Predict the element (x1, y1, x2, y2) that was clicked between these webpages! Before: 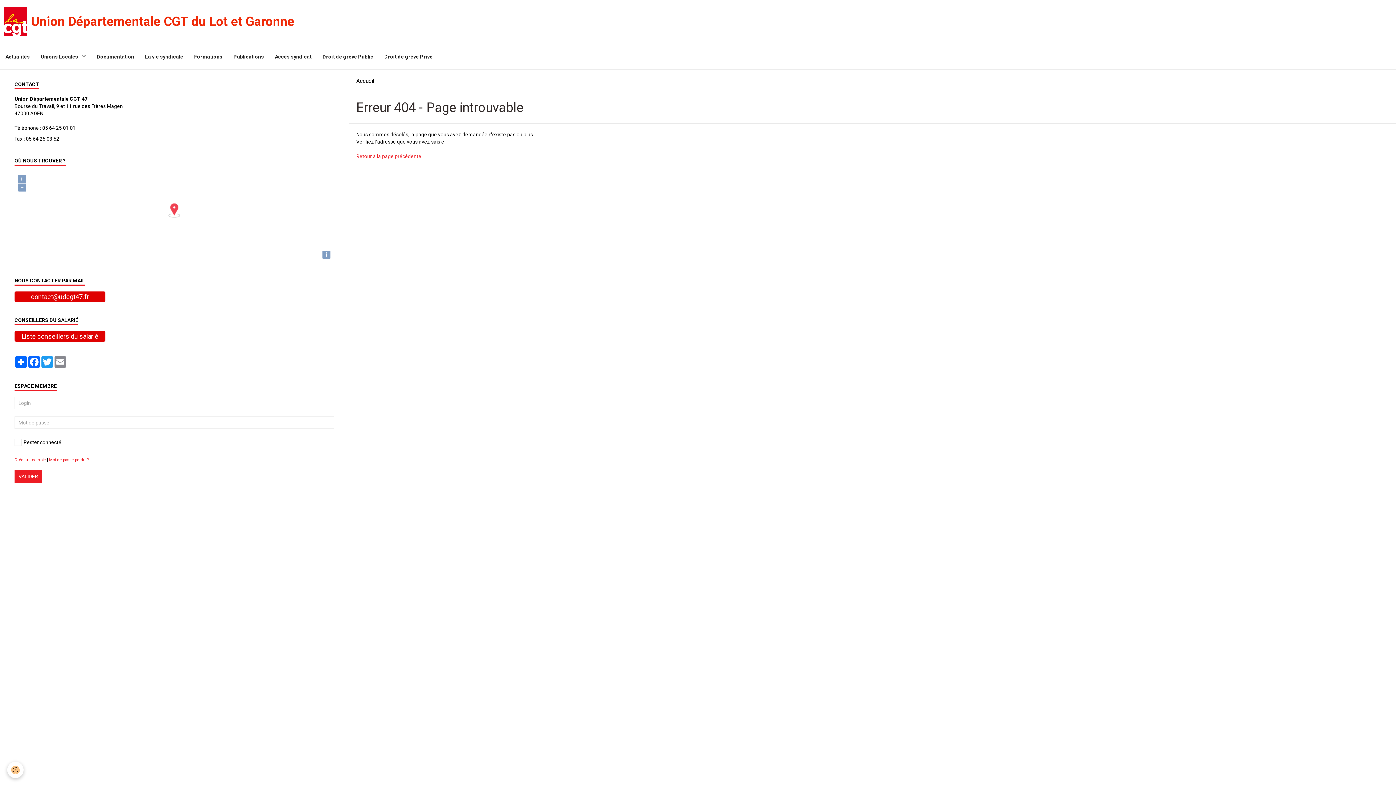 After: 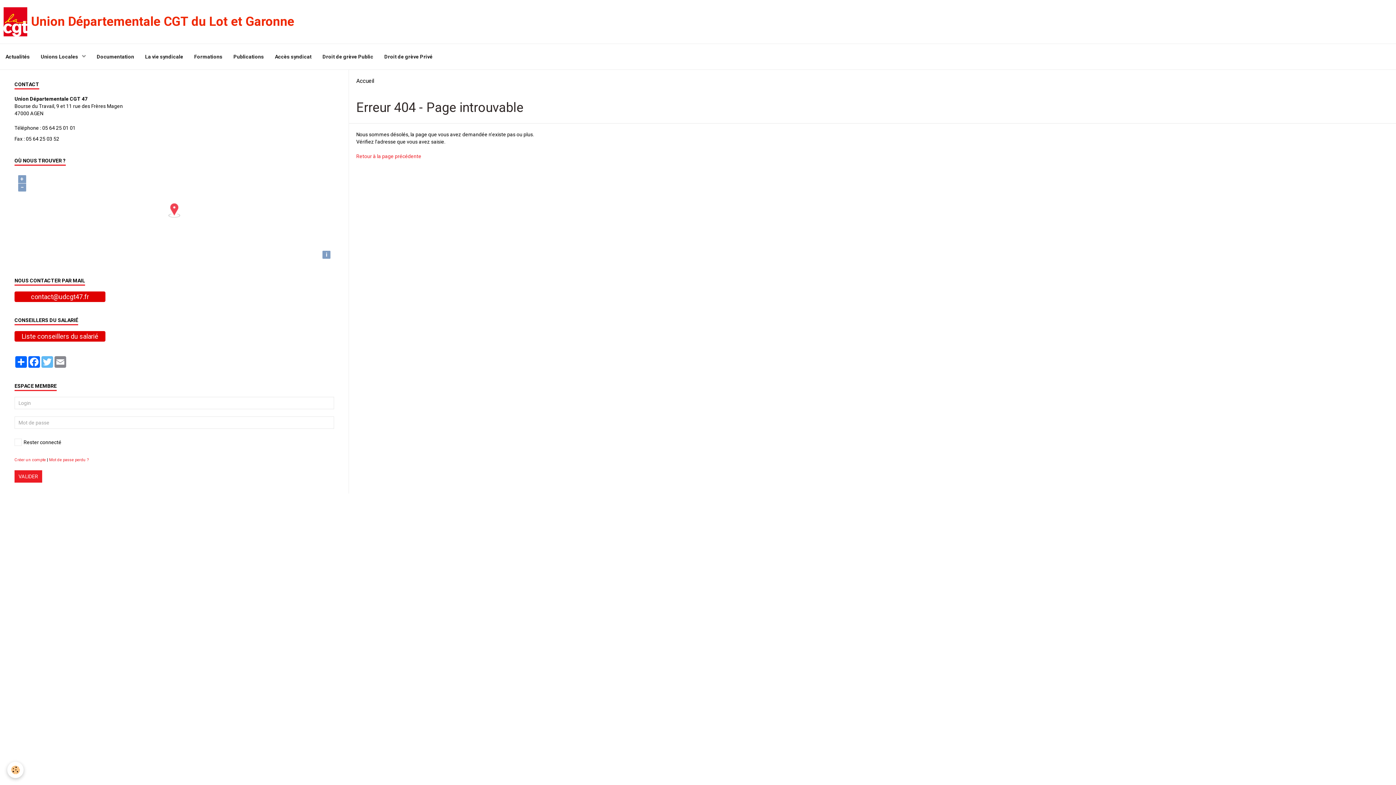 Action: bbox: (40, 356, 53, 368) label: Twitter